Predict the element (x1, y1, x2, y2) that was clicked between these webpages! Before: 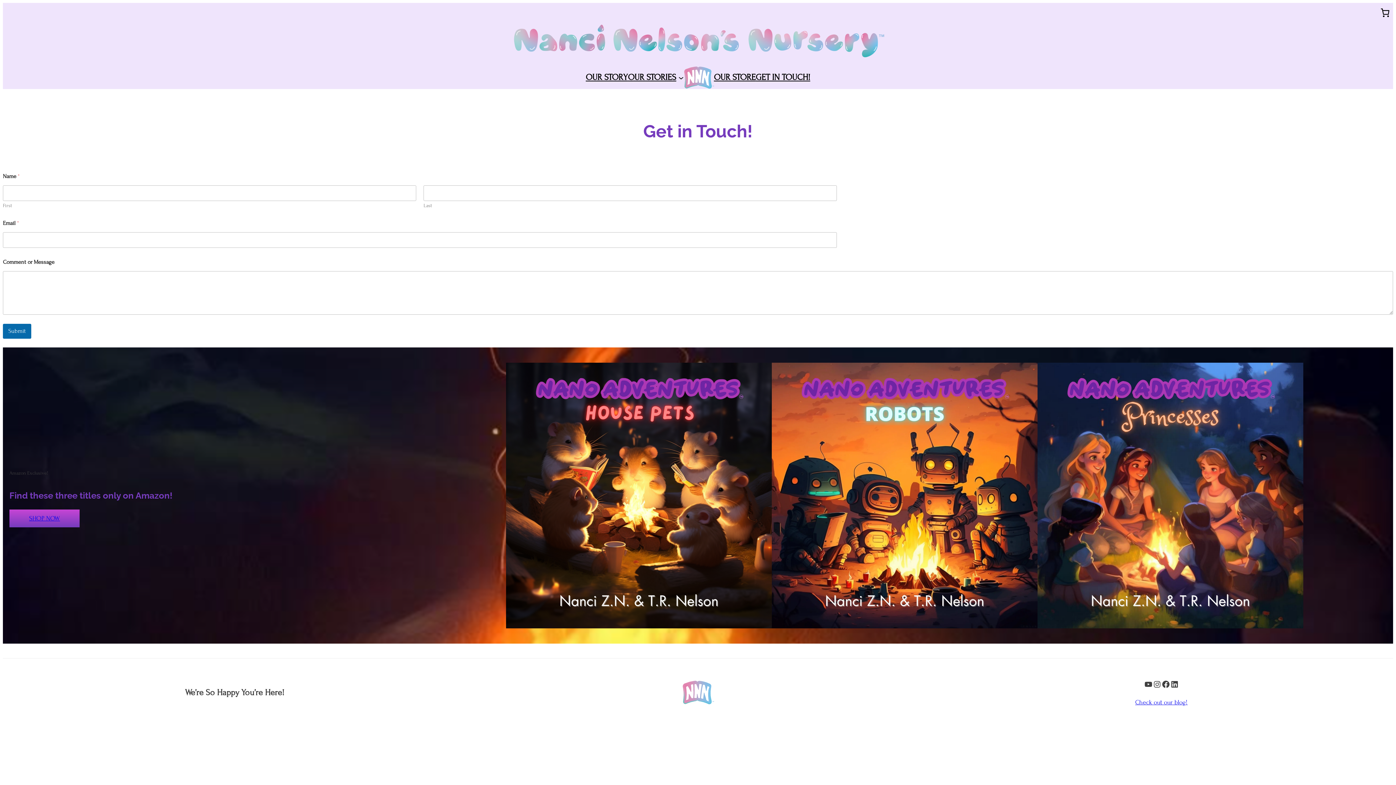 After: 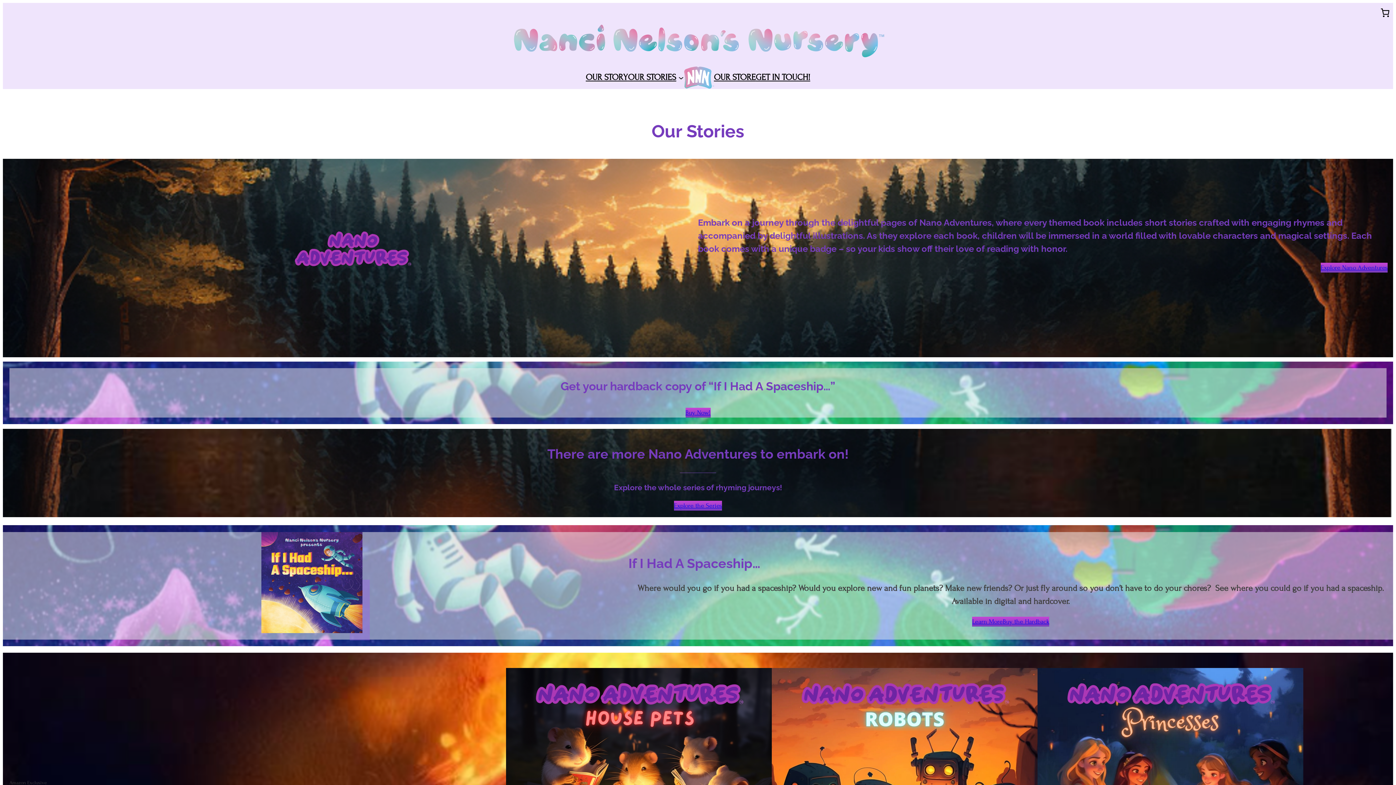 Action: bbox: (628, 71, 676, 84) label: OUR STORIES